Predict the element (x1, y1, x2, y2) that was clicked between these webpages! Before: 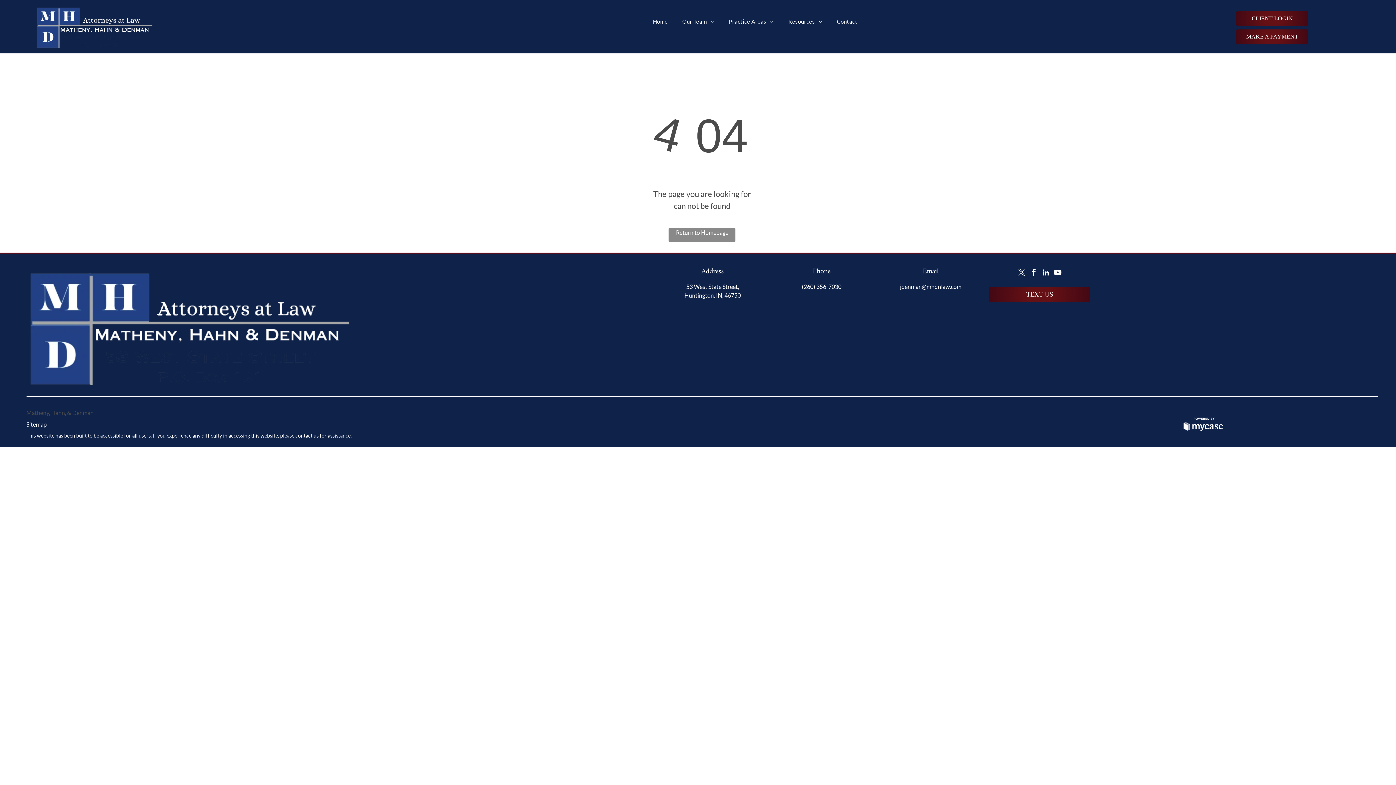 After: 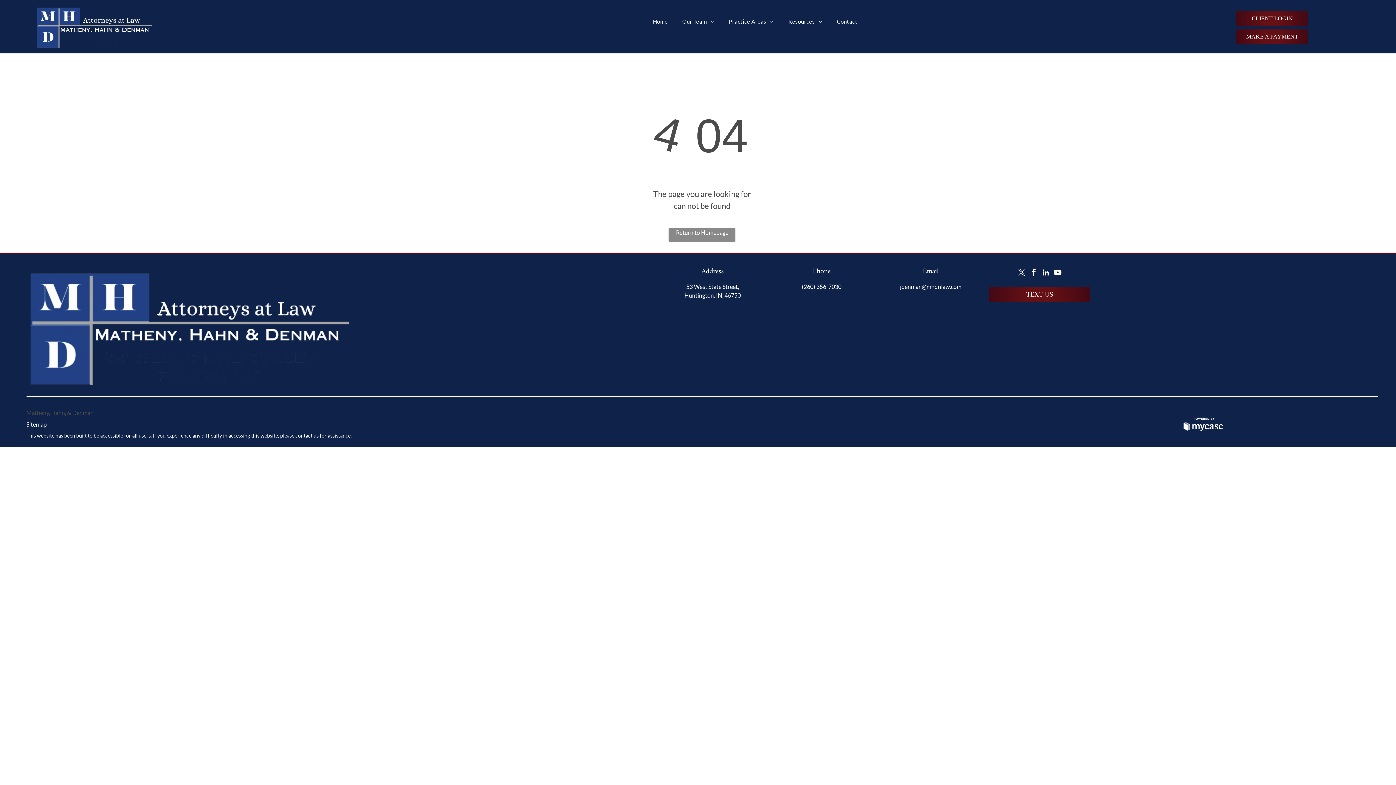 Action: label: jdenman@mhdnlaw.com bbox: (900, 283, 961, 290)